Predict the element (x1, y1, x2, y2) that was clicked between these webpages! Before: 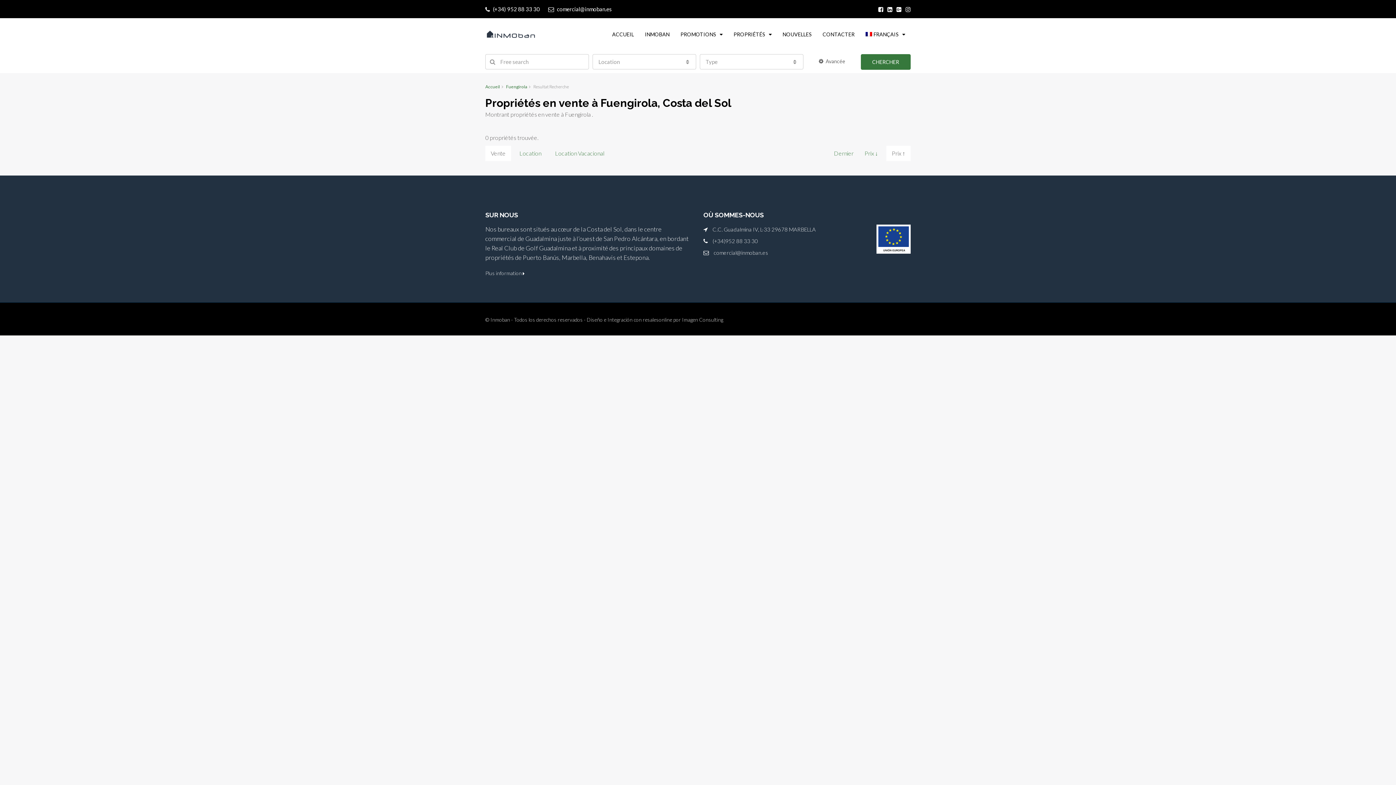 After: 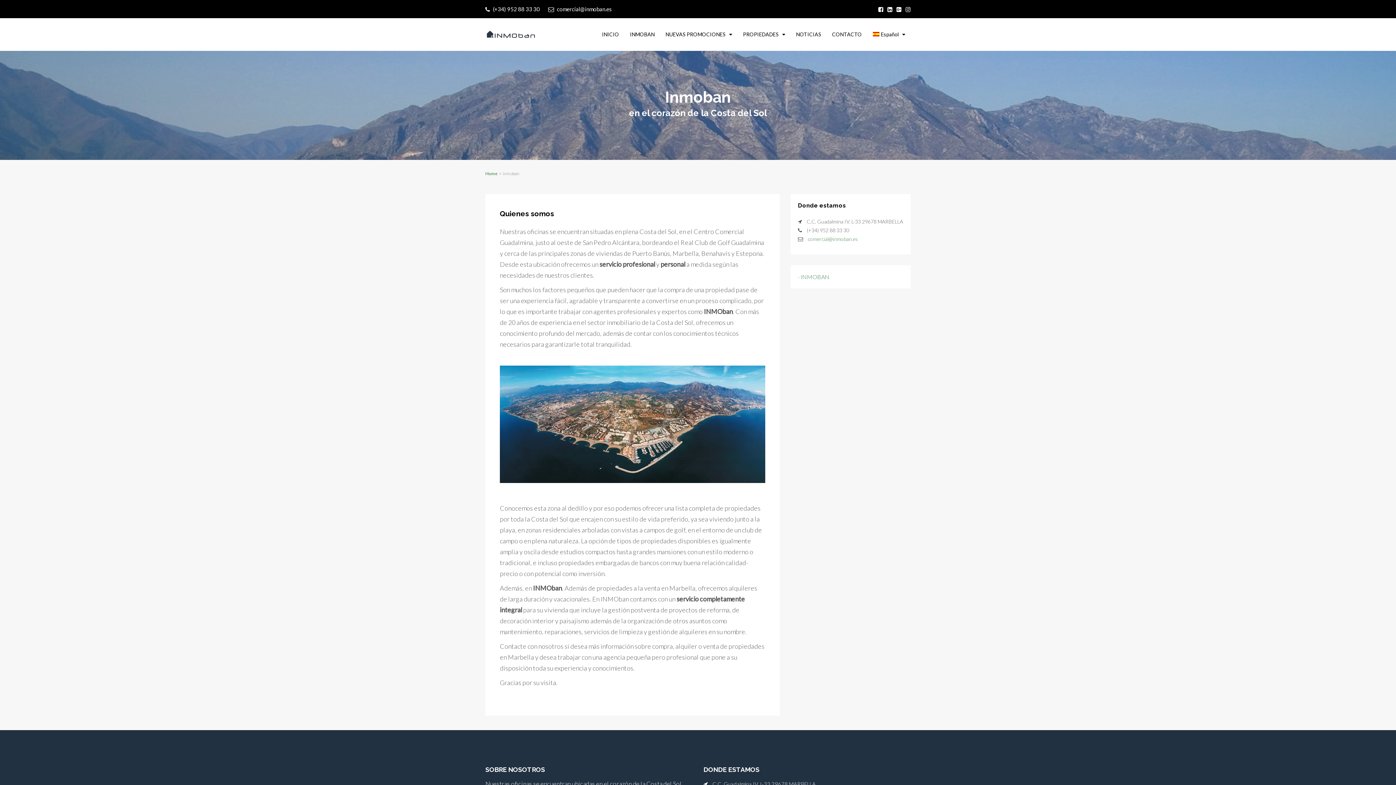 Action: label: Plus information  bbox: (485, 270, 524, 276)